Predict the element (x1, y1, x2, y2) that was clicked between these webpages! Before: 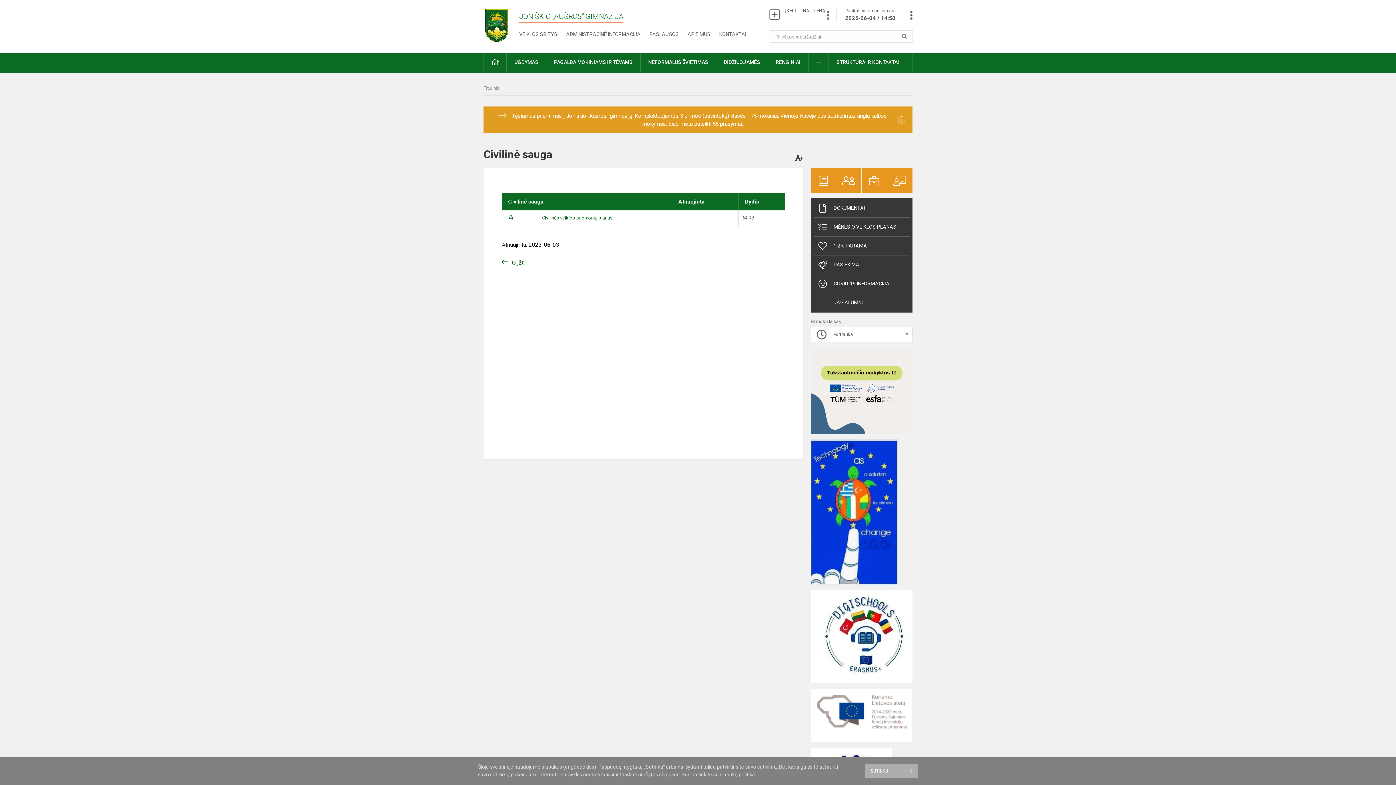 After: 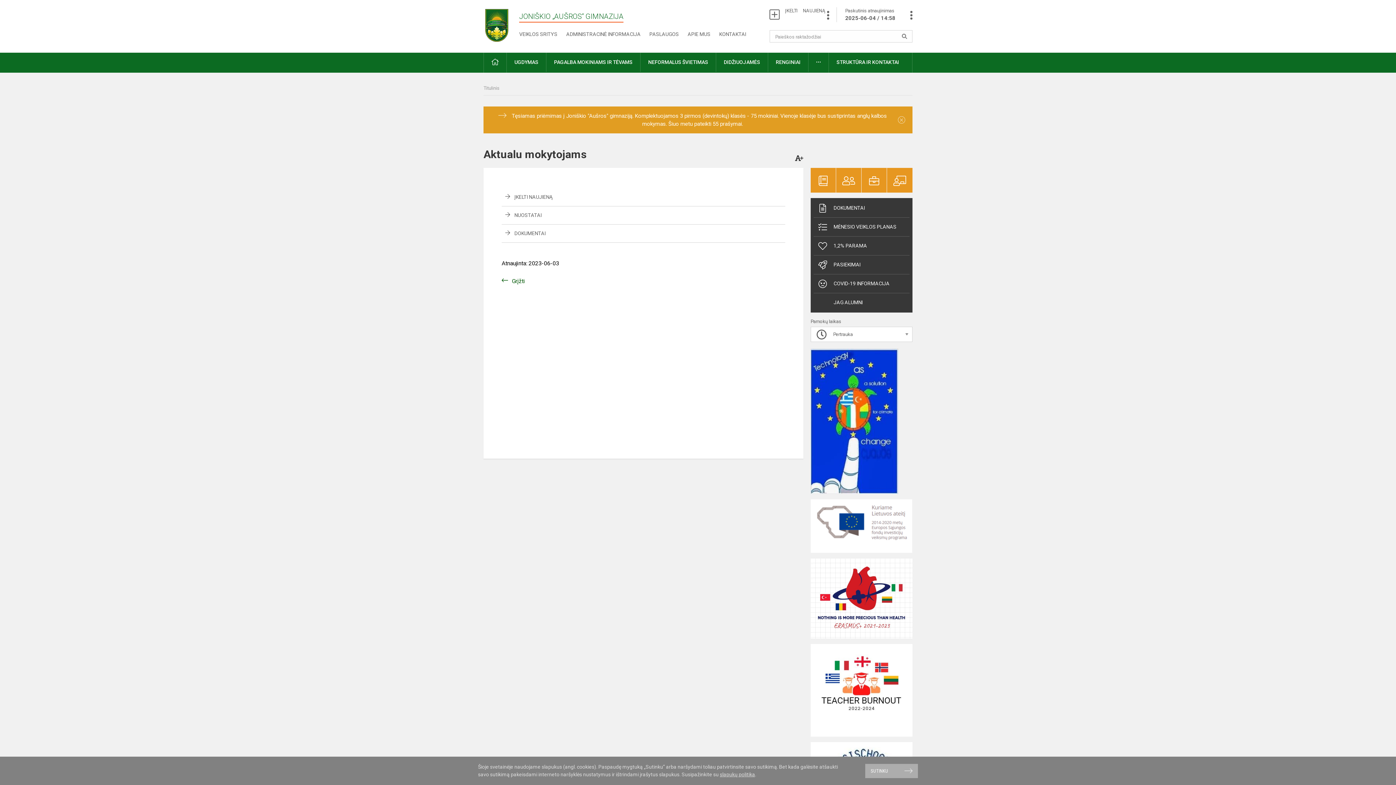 Action: bbox: (887, 168, 912, 192)